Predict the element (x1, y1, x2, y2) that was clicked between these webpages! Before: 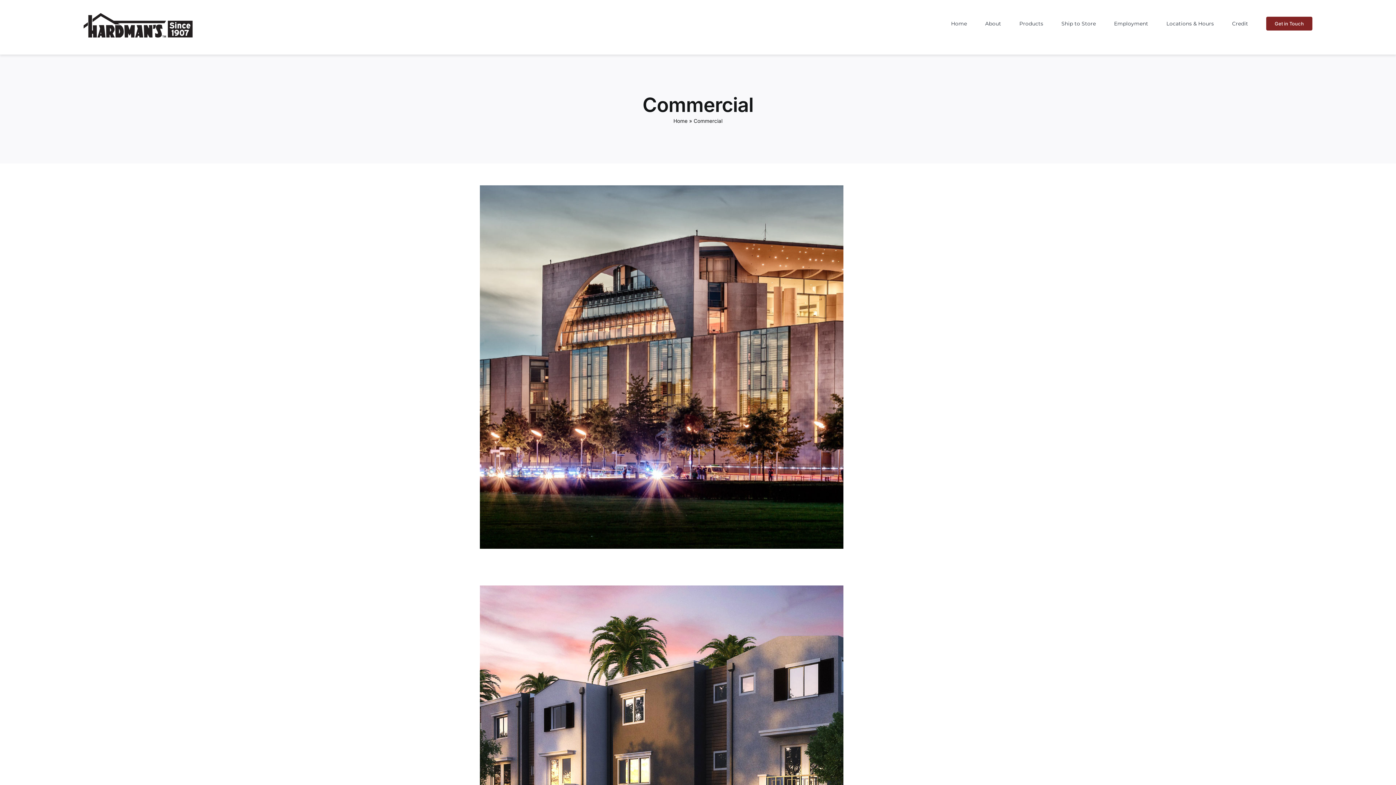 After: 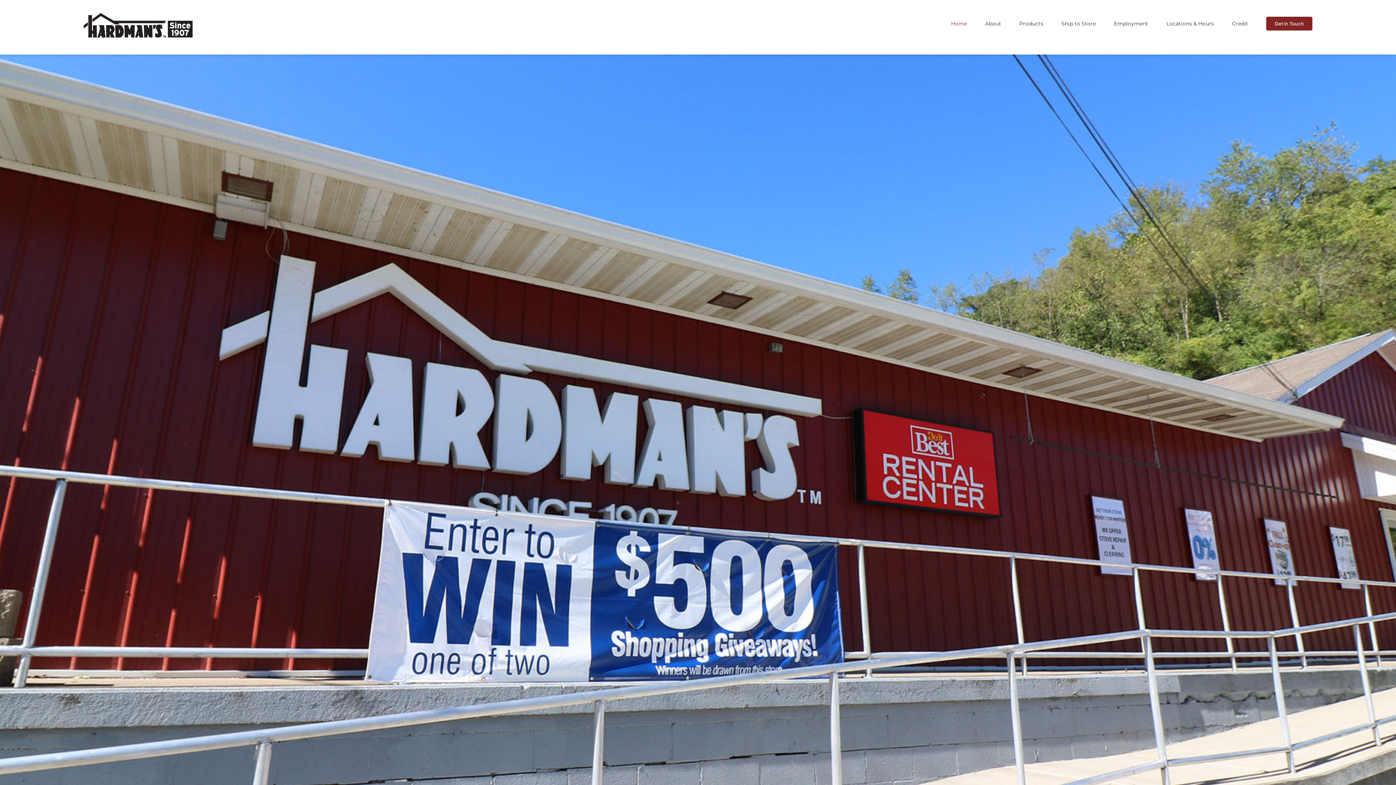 Action: bbox: (673, 117, 687, 123) label: Home